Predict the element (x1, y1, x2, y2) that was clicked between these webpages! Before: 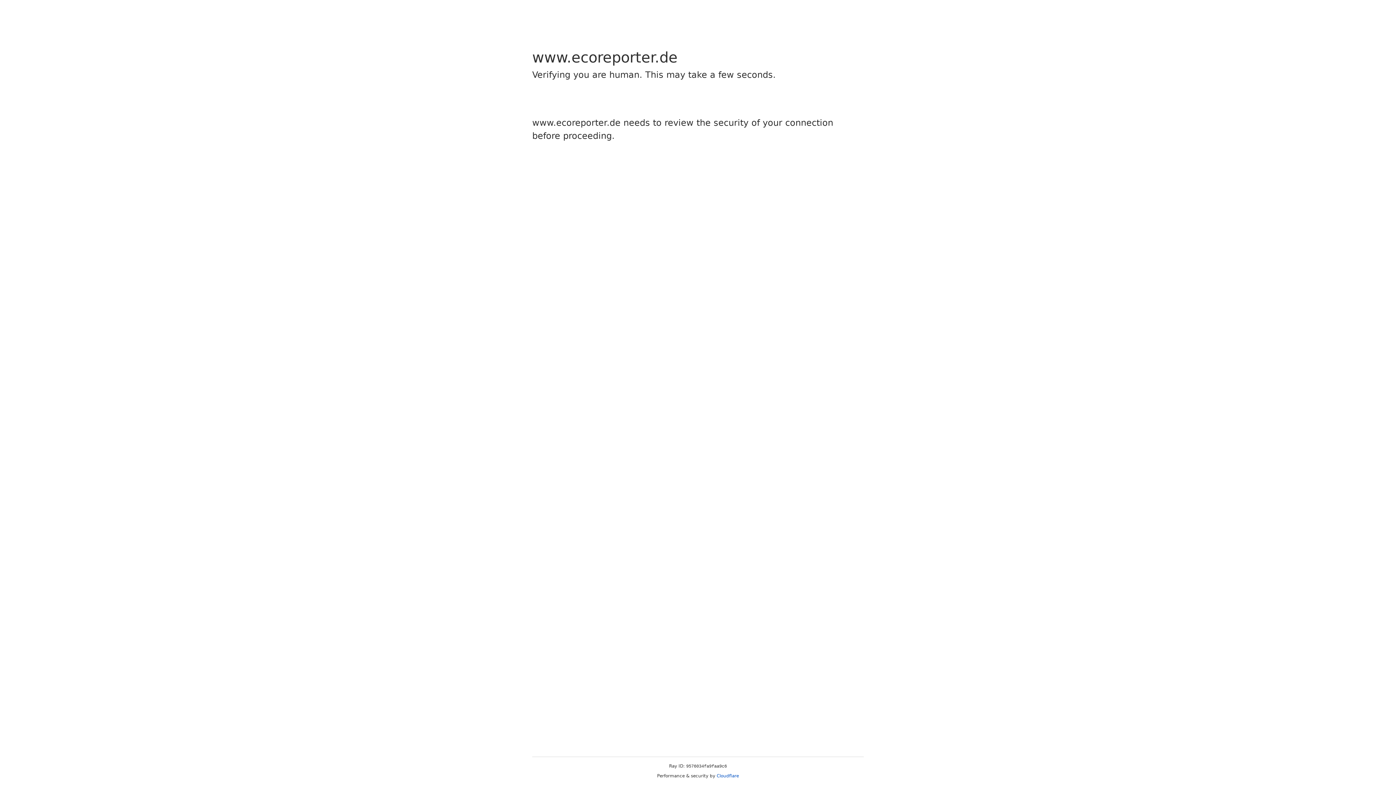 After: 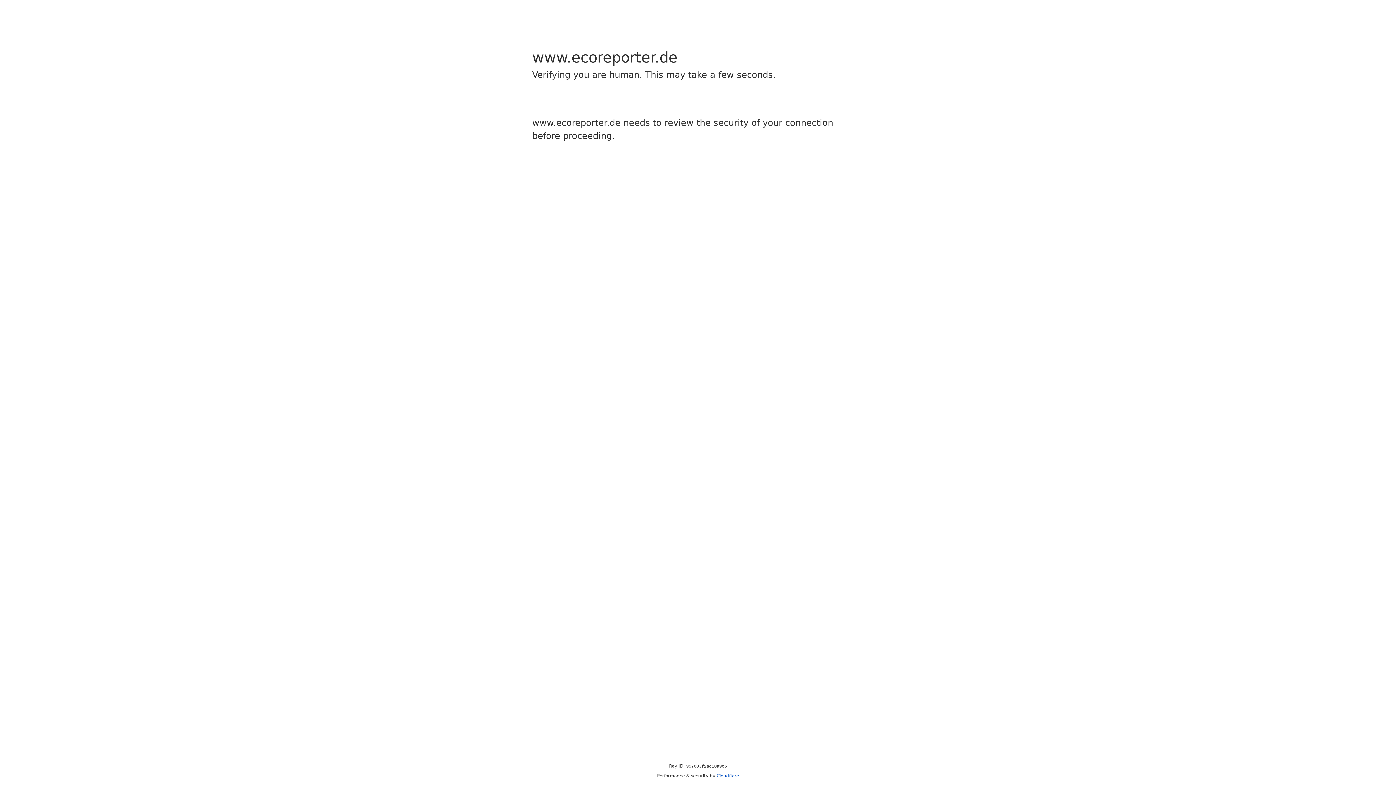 Action: label: Cloudflare bbox: (716, 773, 739, 778)